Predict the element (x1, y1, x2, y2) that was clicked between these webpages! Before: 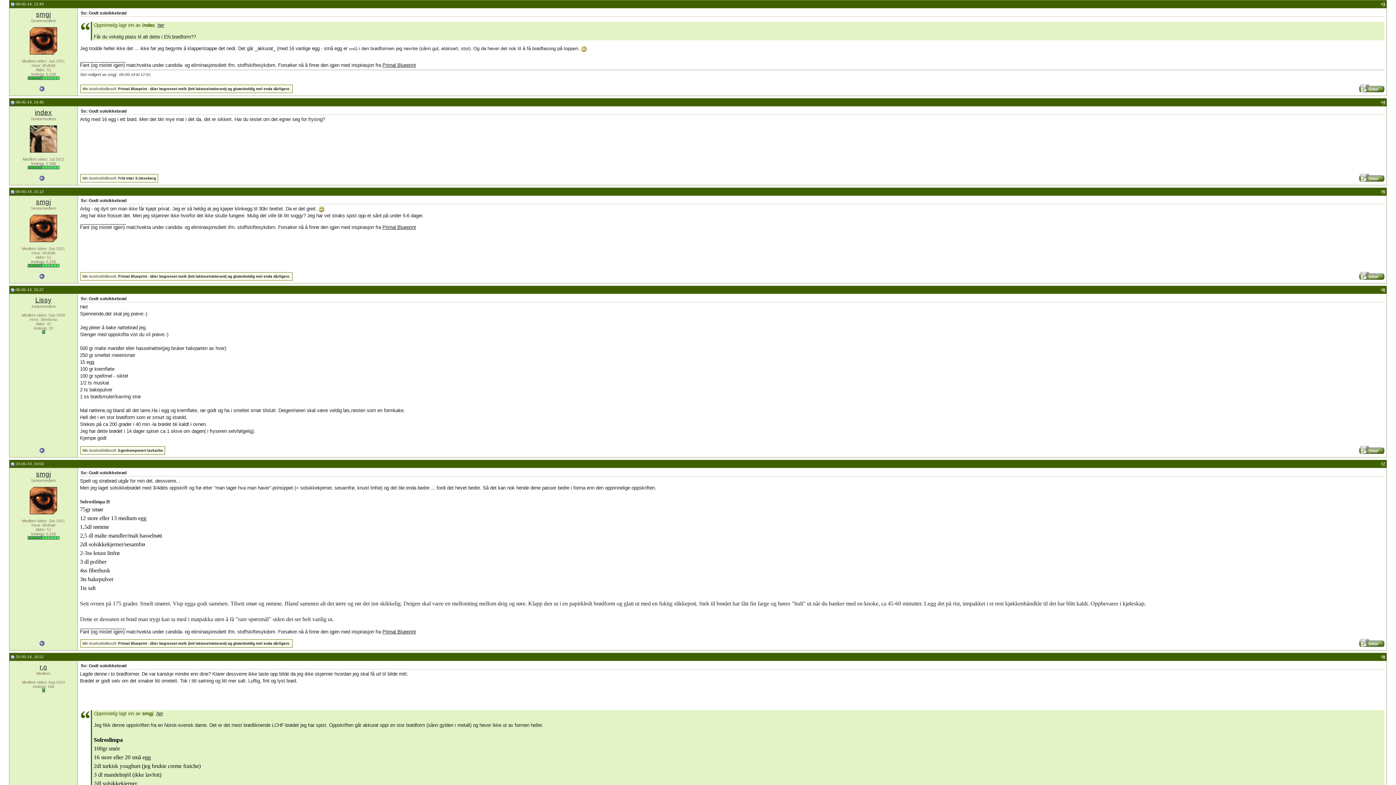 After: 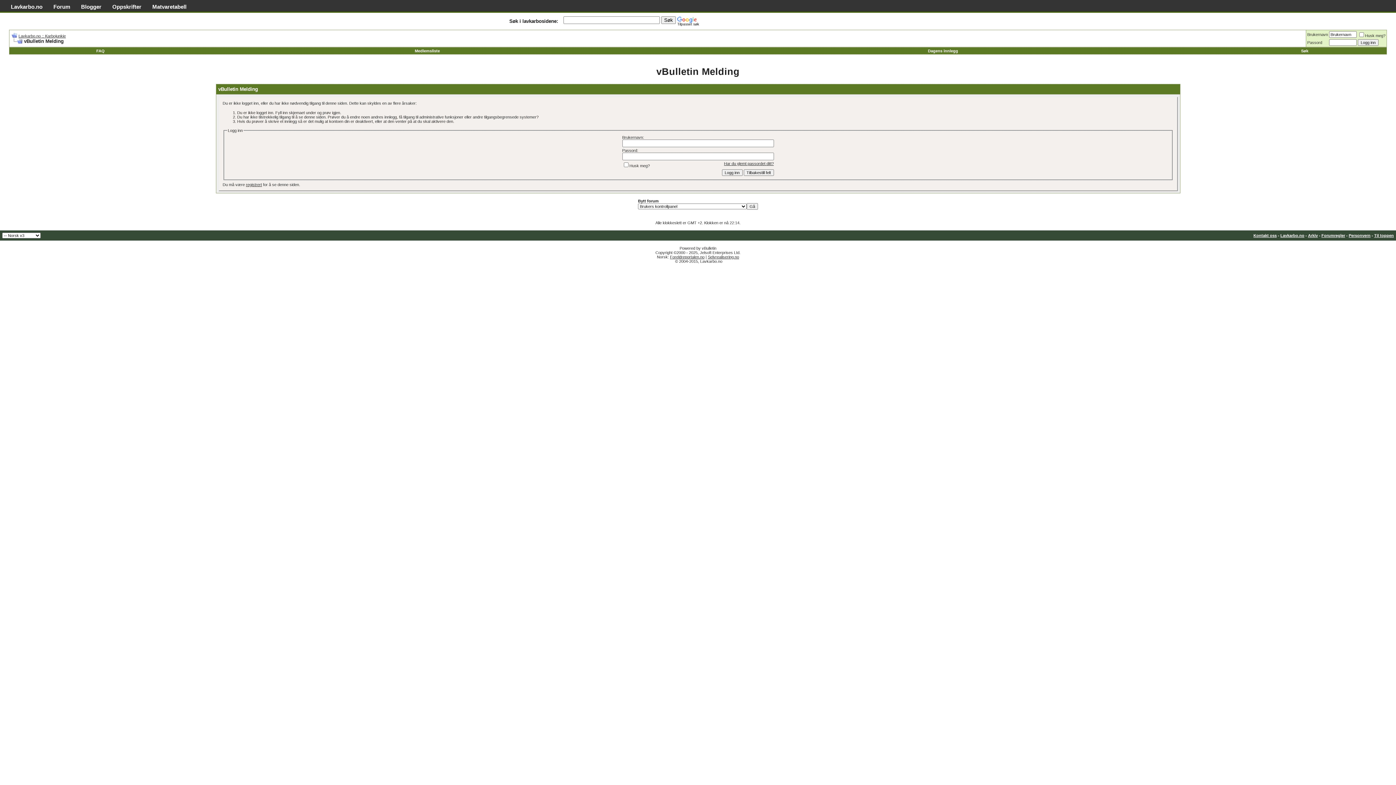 Action: bbox: (1359, 177, 1384, 182)